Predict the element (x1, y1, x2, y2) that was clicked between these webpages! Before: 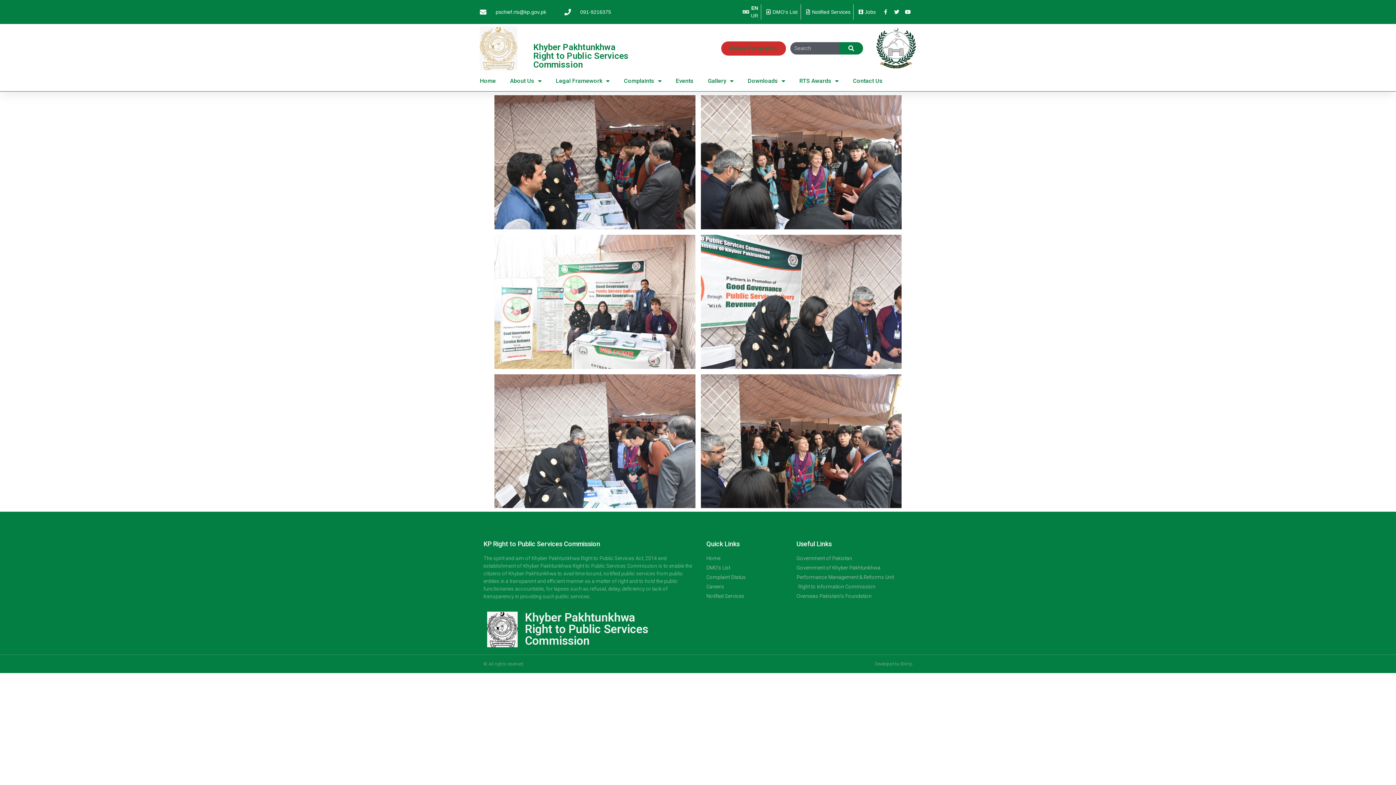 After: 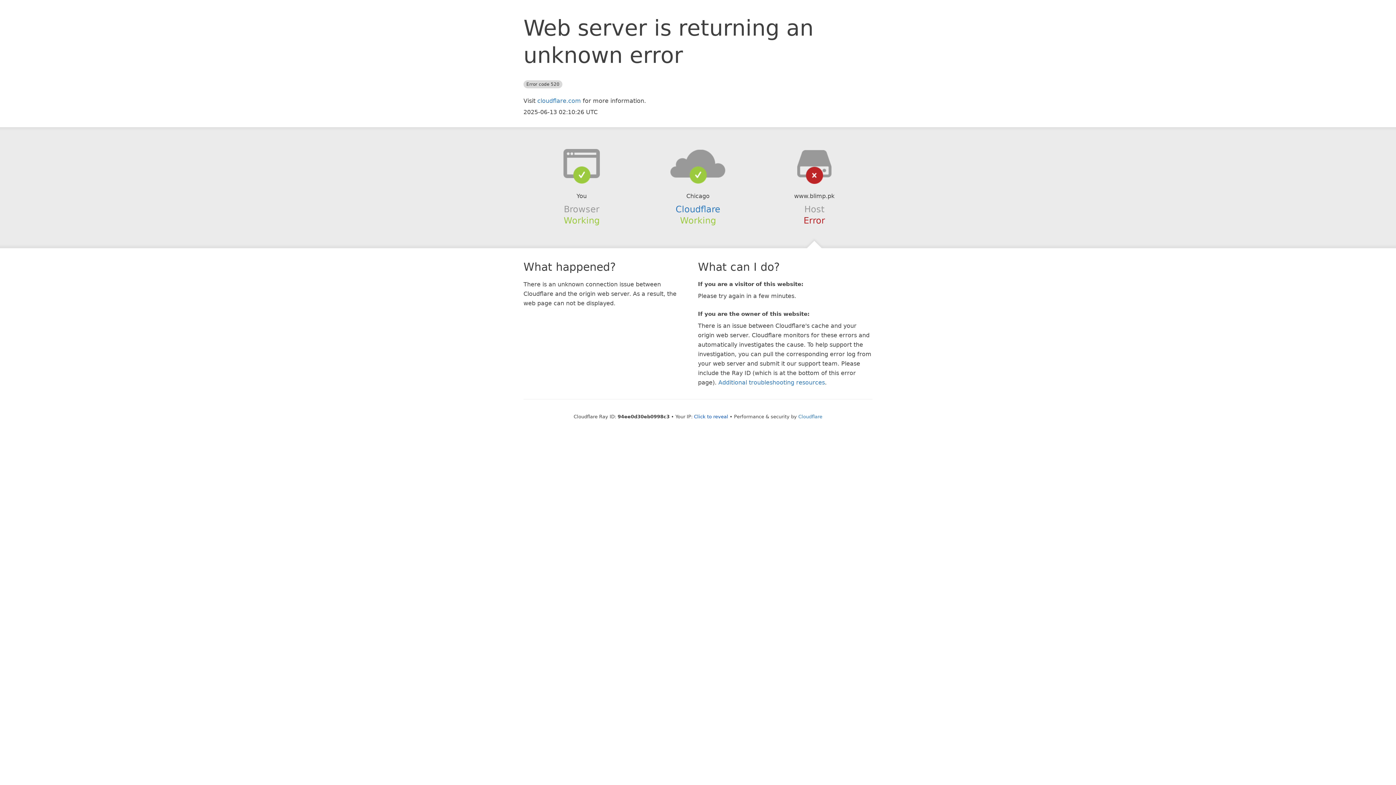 Action: label: Developed by Blimp bbox: (875, 661, 912, 666)